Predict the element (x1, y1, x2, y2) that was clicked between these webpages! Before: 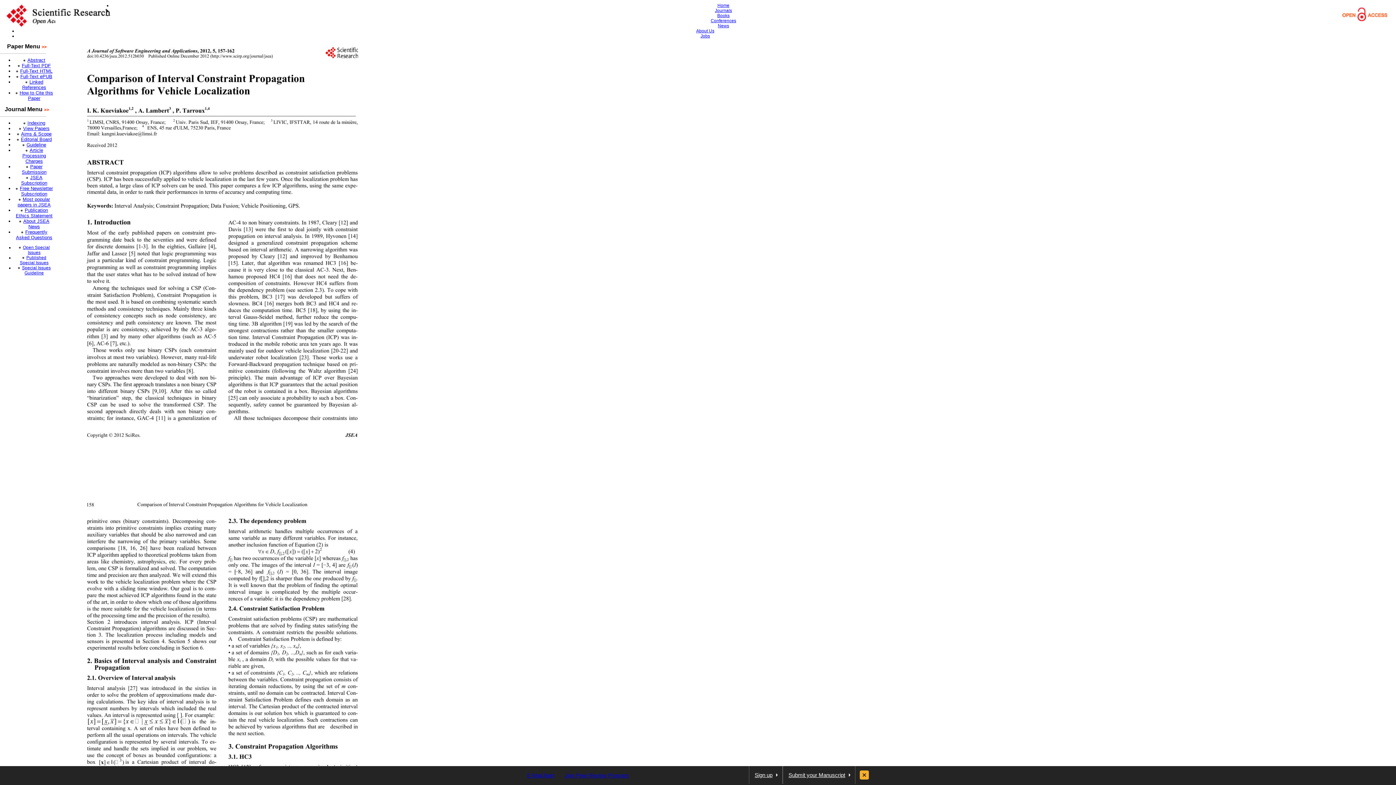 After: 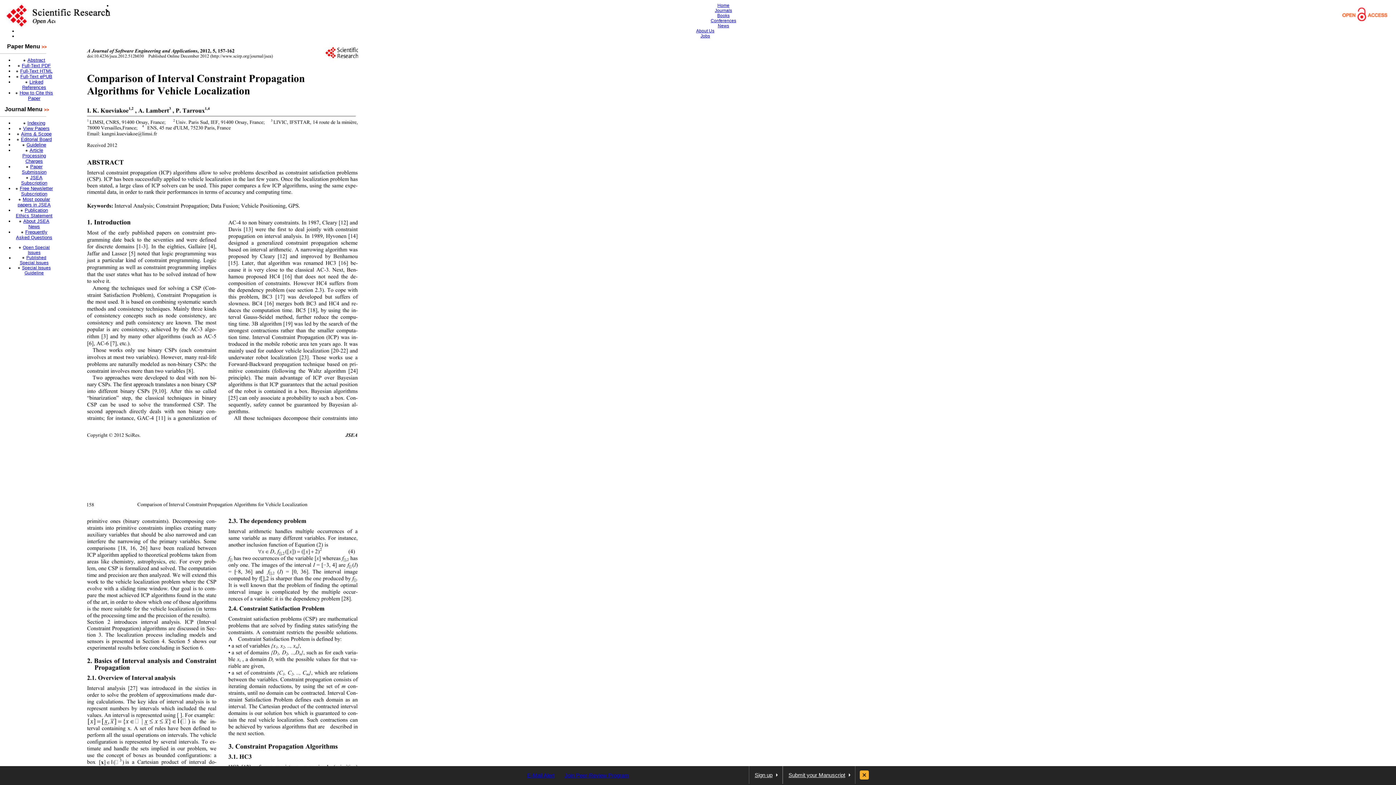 Action: bbox: (15, 207, 52, 218) label: ●Publication Ethics Statement